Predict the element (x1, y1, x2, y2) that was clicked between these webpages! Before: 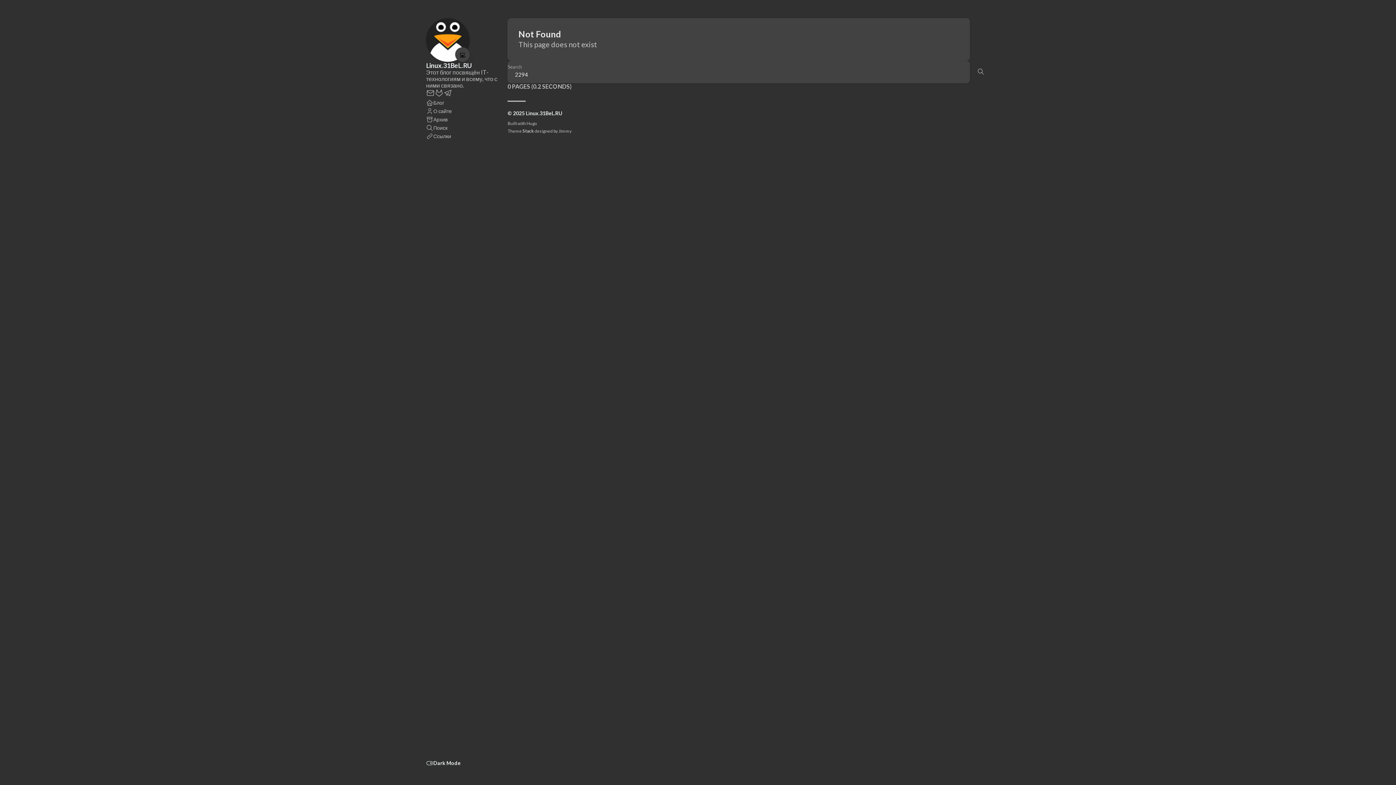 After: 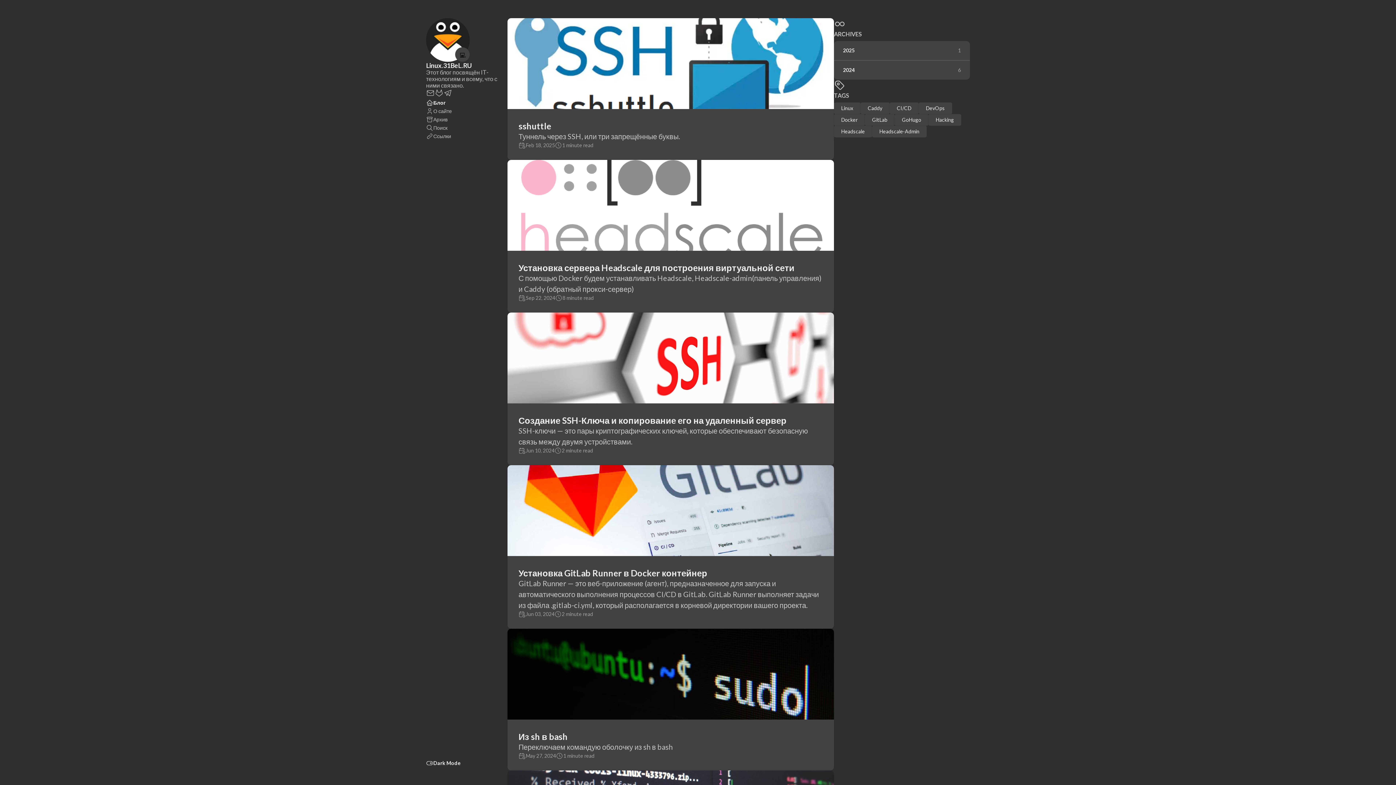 Action: bbox: (426, 56, 469, 62)